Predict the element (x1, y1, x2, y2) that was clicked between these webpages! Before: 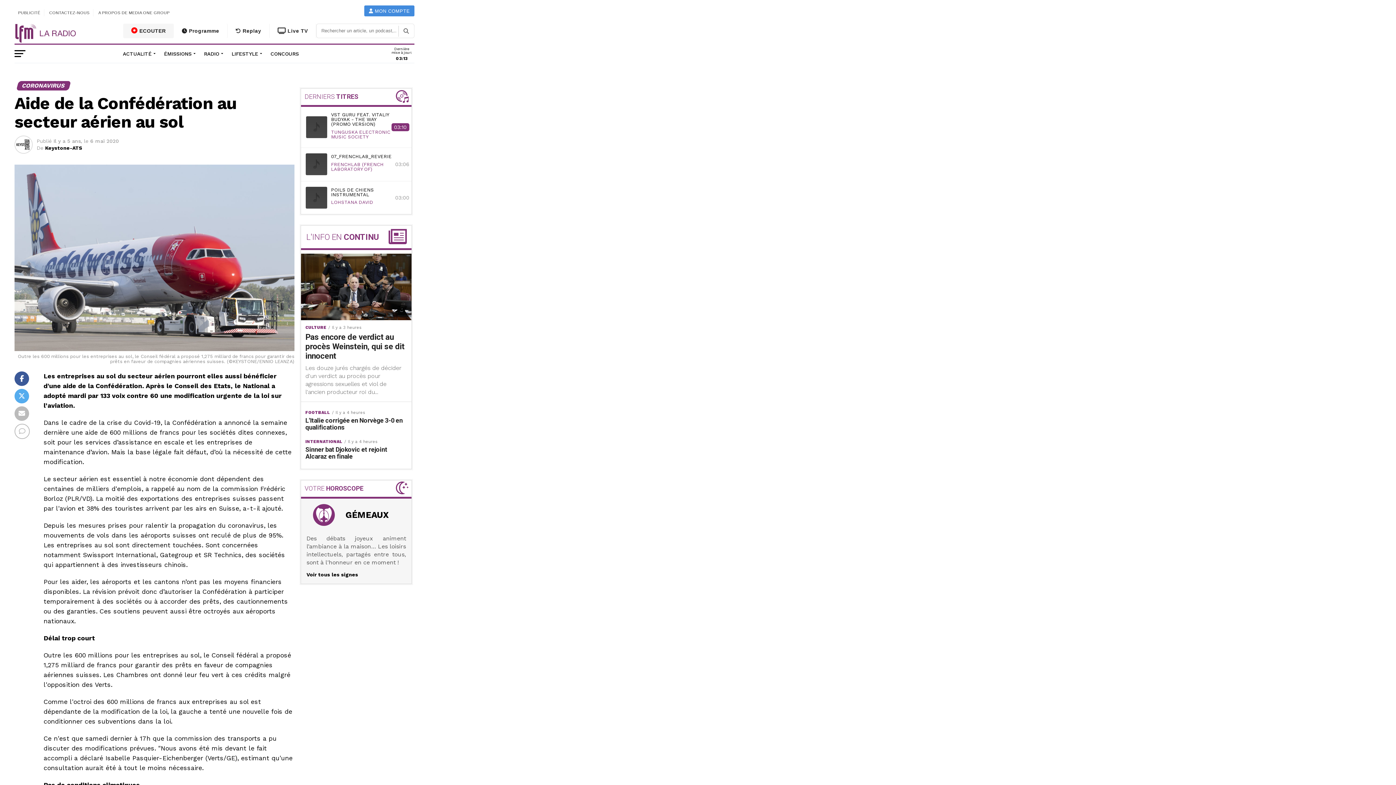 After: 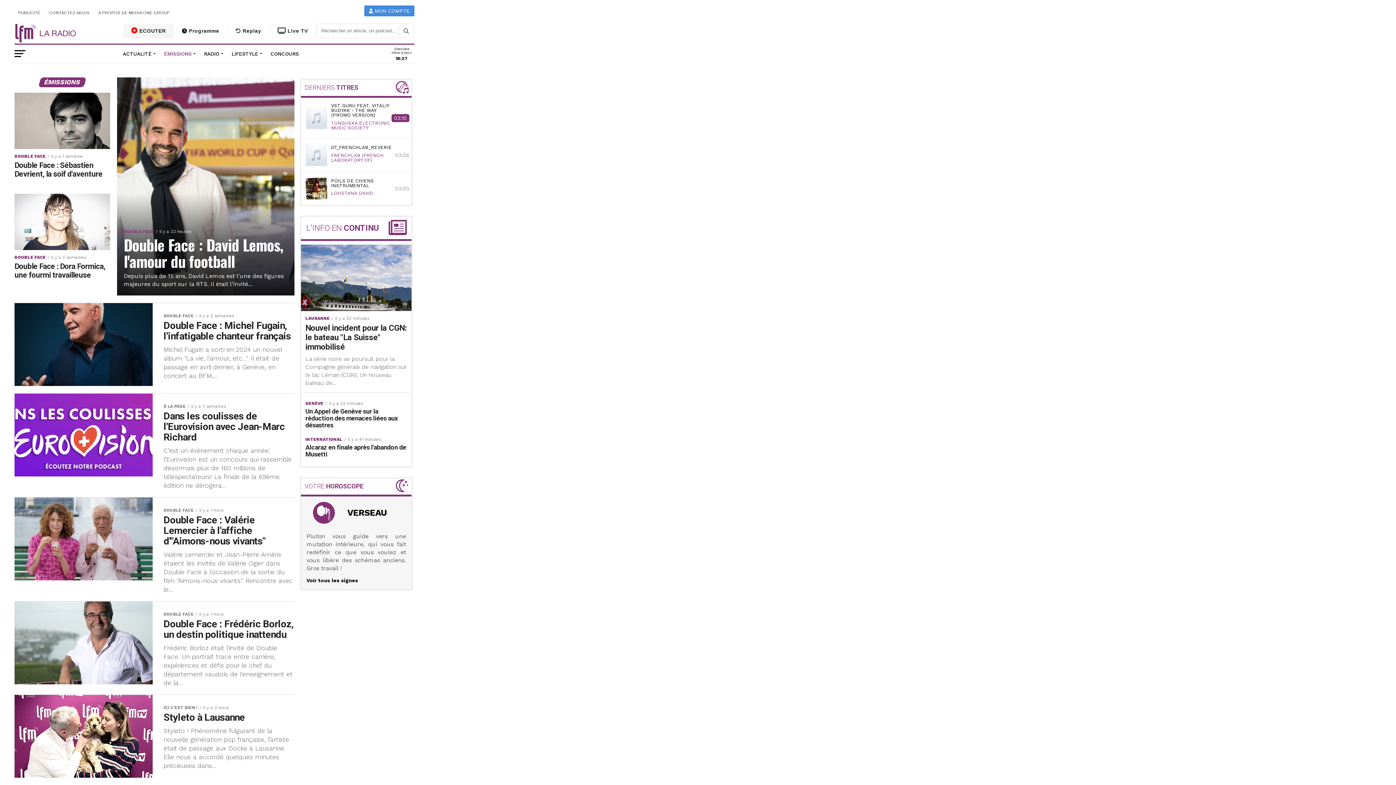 Action: label: ÉMISSIONS bbox: (159, 44, 197, 62)